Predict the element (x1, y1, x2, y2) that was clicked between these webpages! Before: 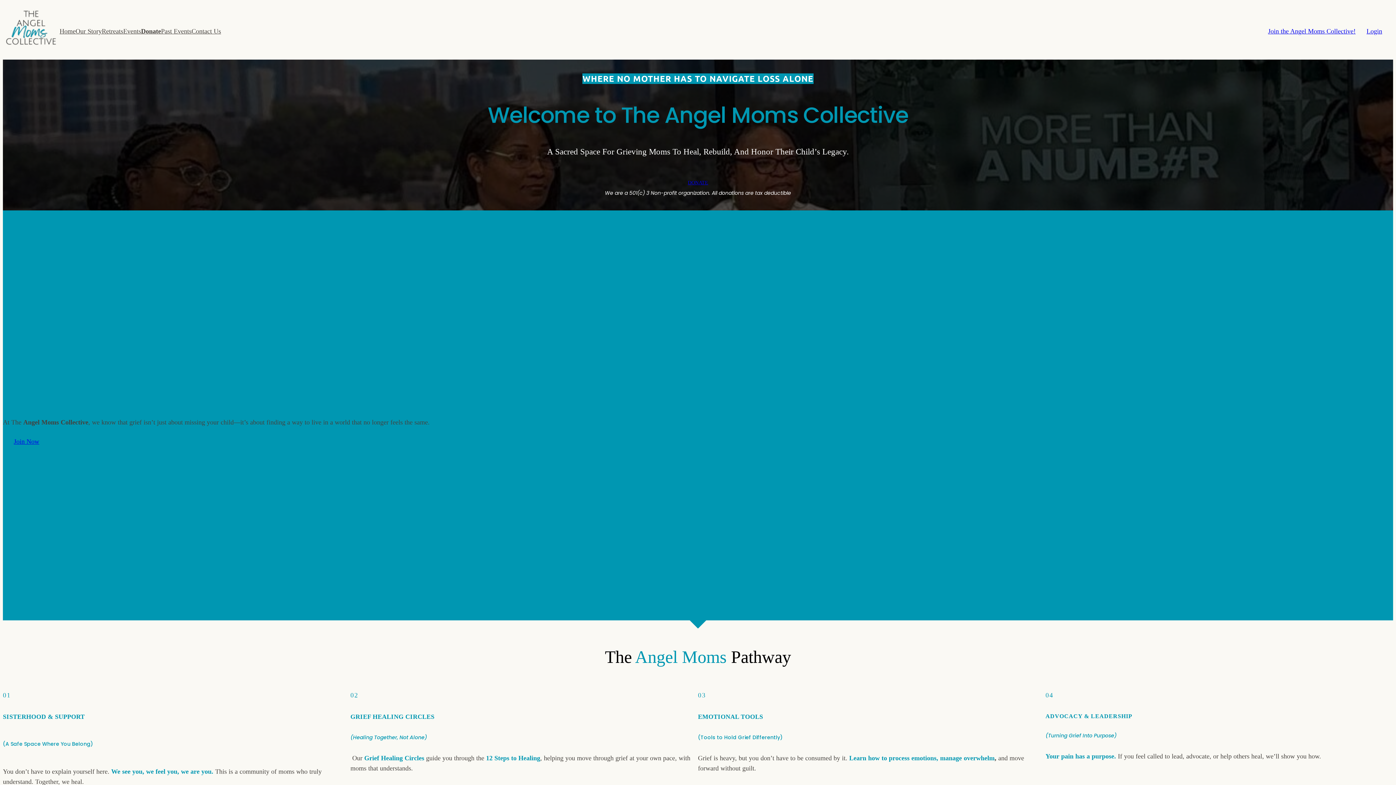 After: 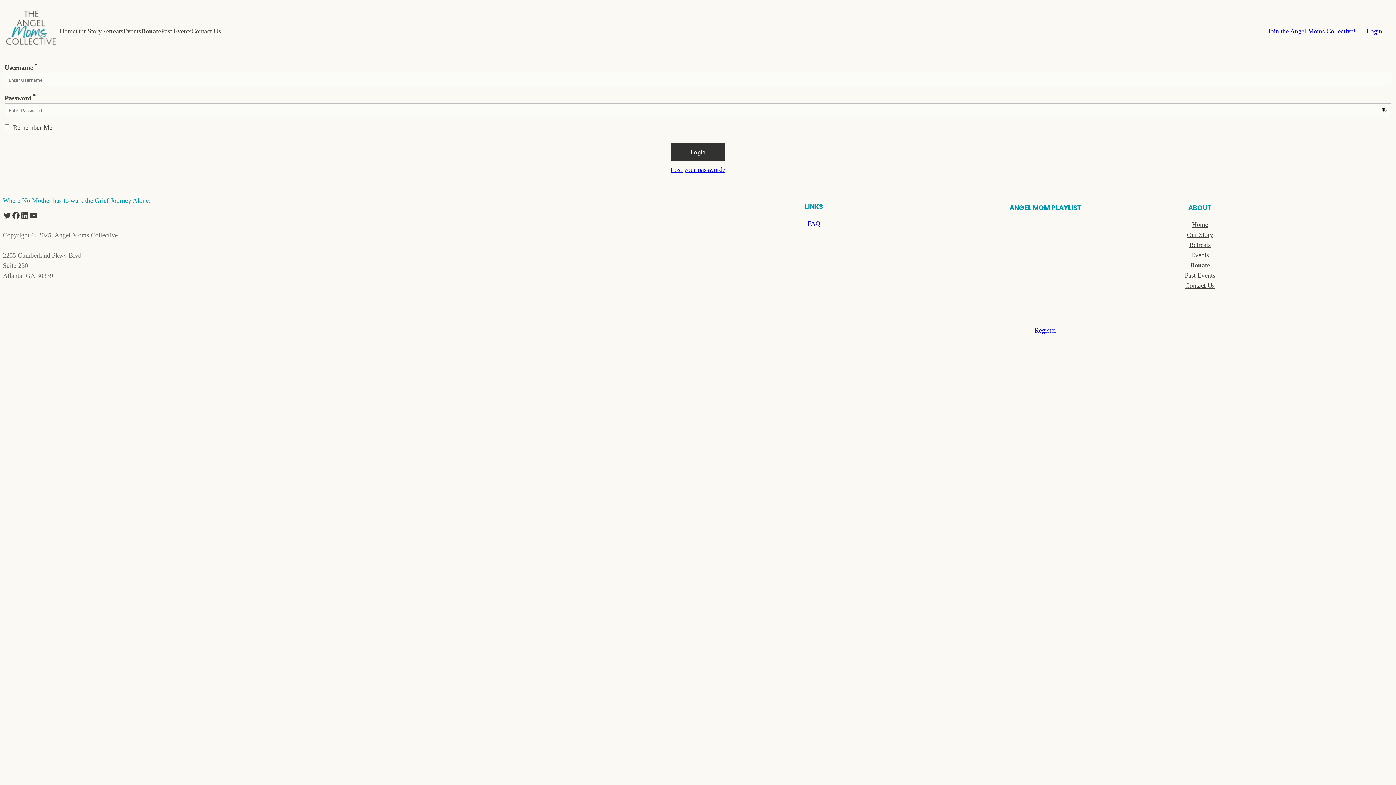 Action: bbox: (1356, 23, 1393, 39) label: Login